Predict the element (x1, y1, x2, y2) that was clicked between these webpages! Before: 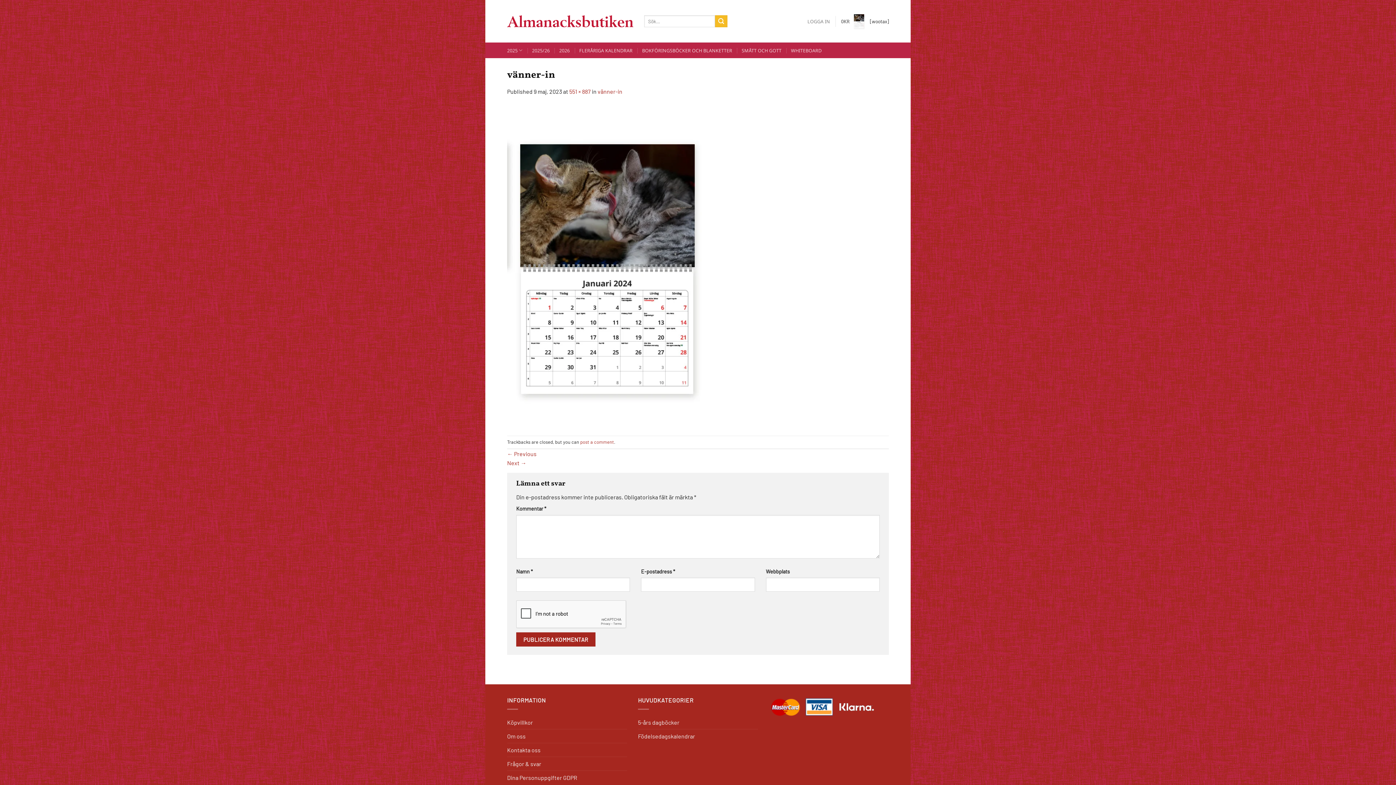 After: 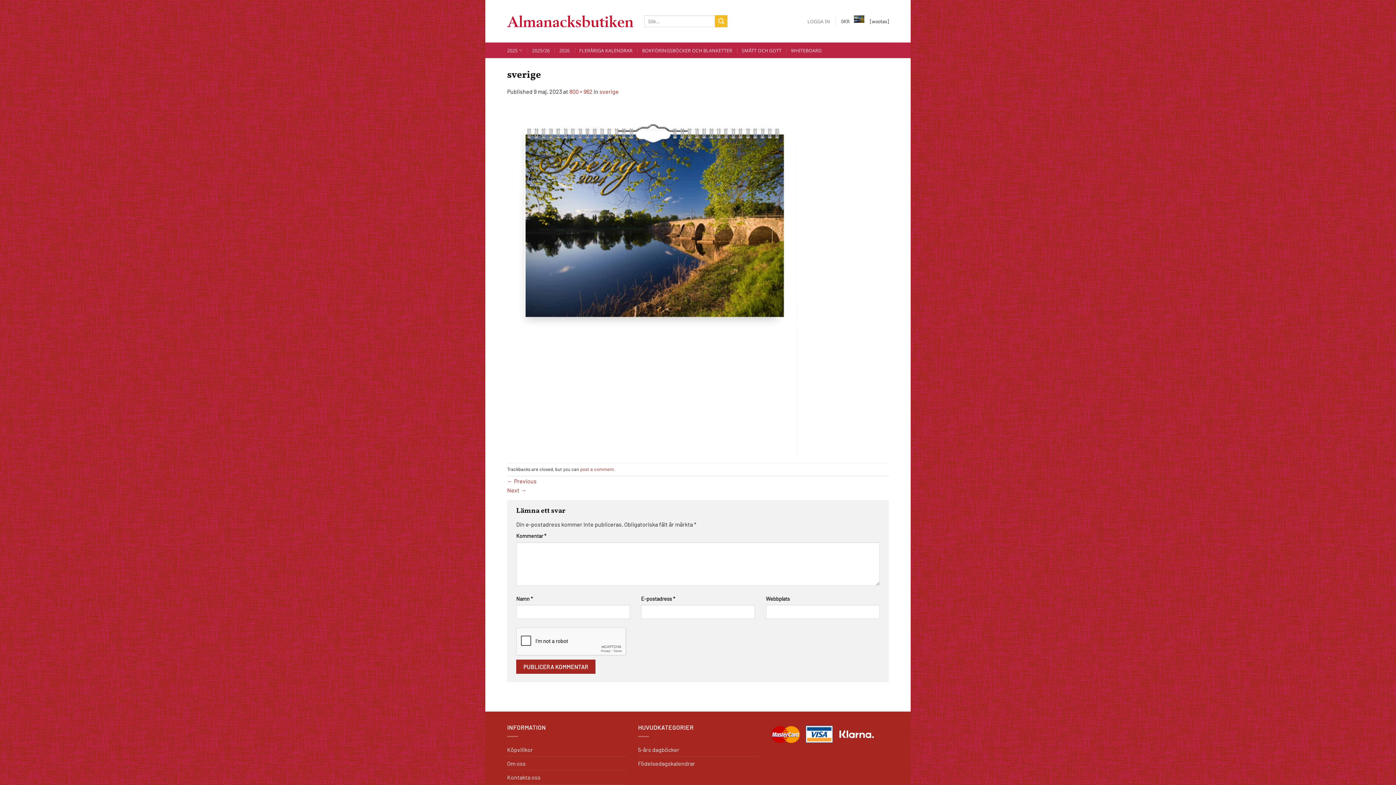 Action: bbox: (507, 450, 536, 457) label: ← Previous